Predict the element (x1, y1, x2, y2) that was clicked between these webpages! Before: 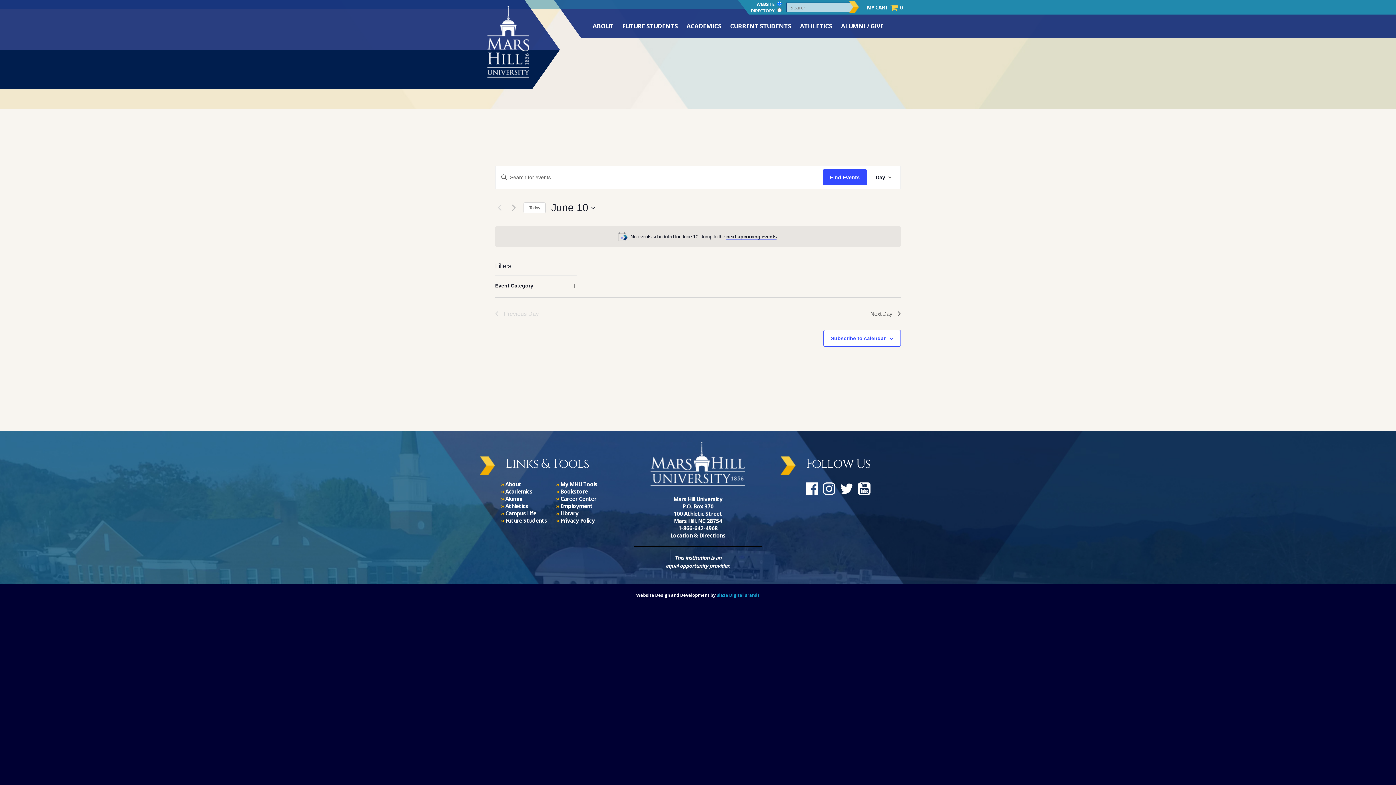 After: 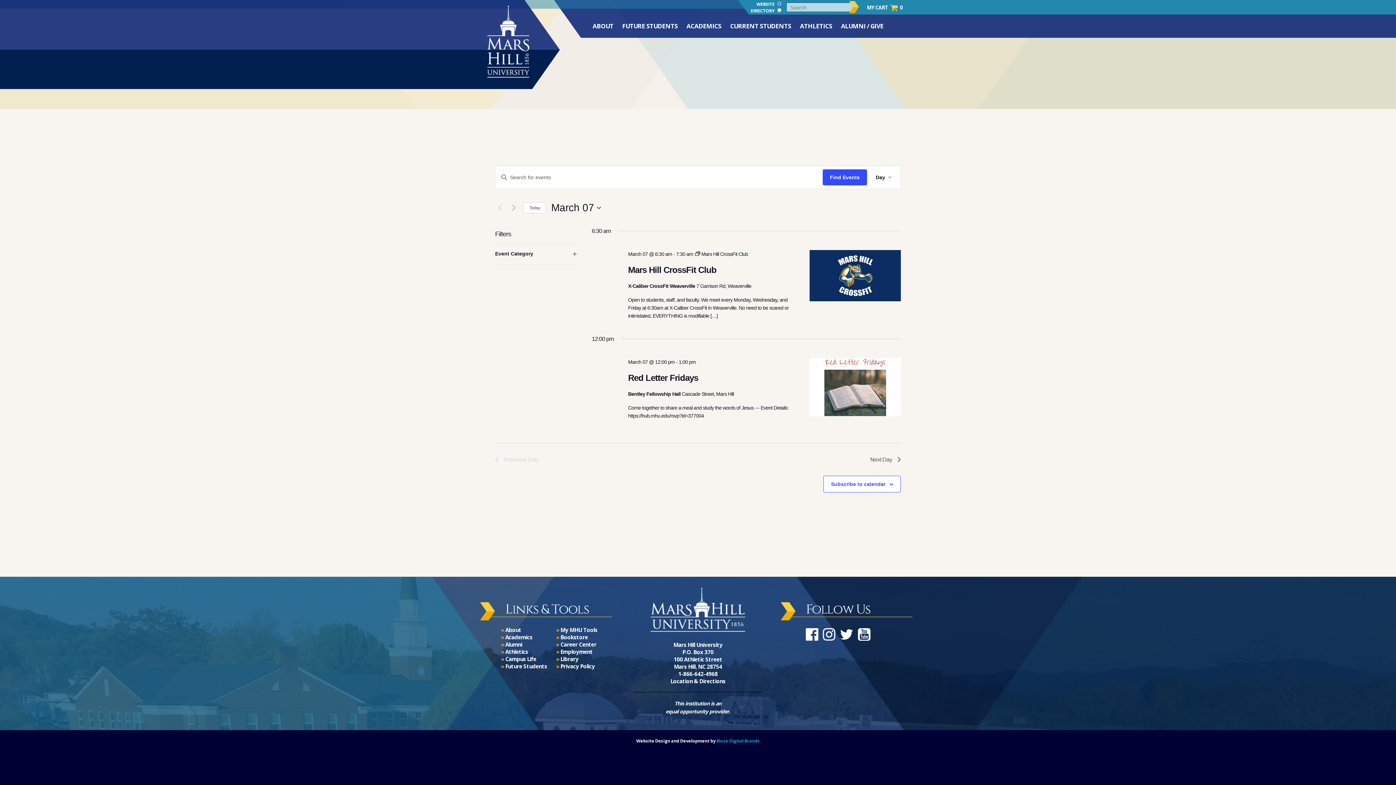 Action: bbox: (726, 233, 776, 240) label: next upcoming events